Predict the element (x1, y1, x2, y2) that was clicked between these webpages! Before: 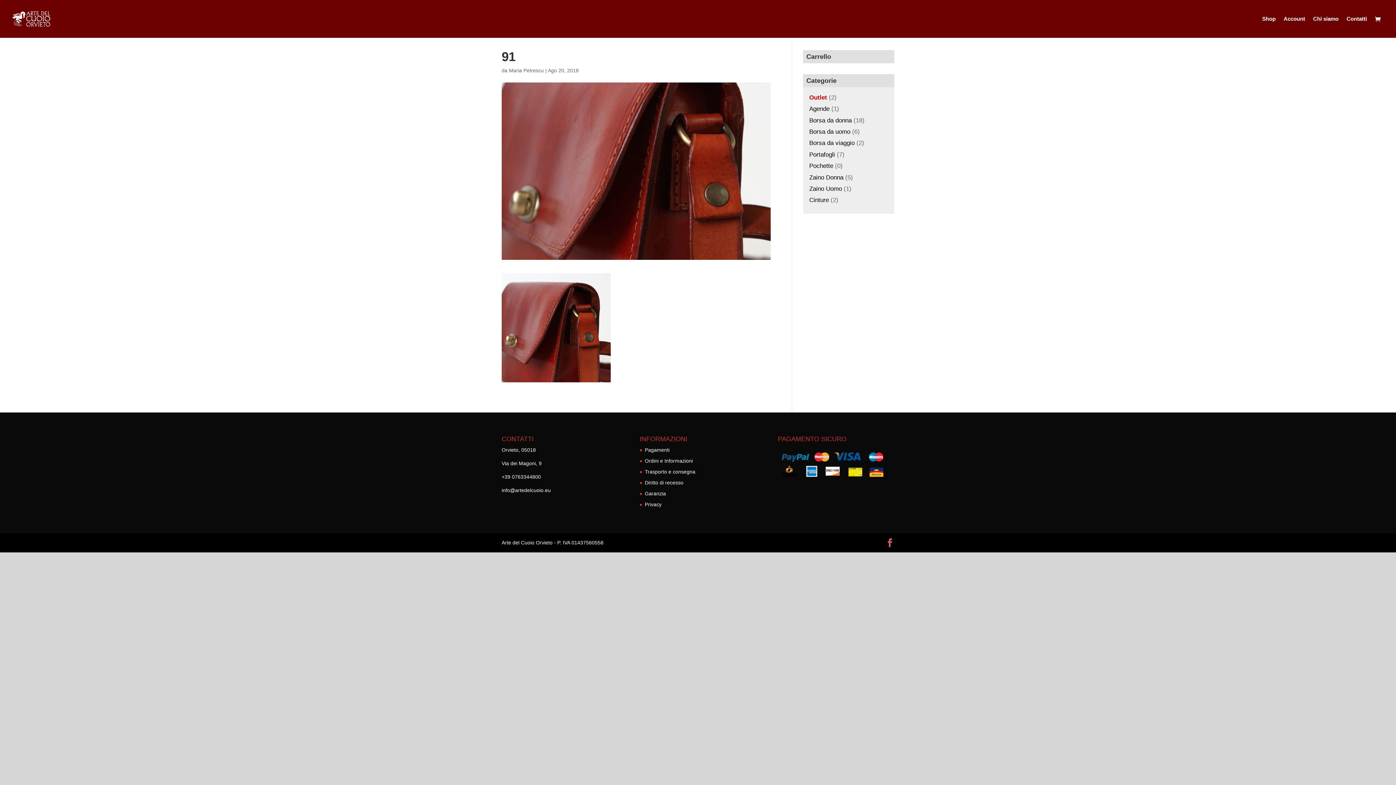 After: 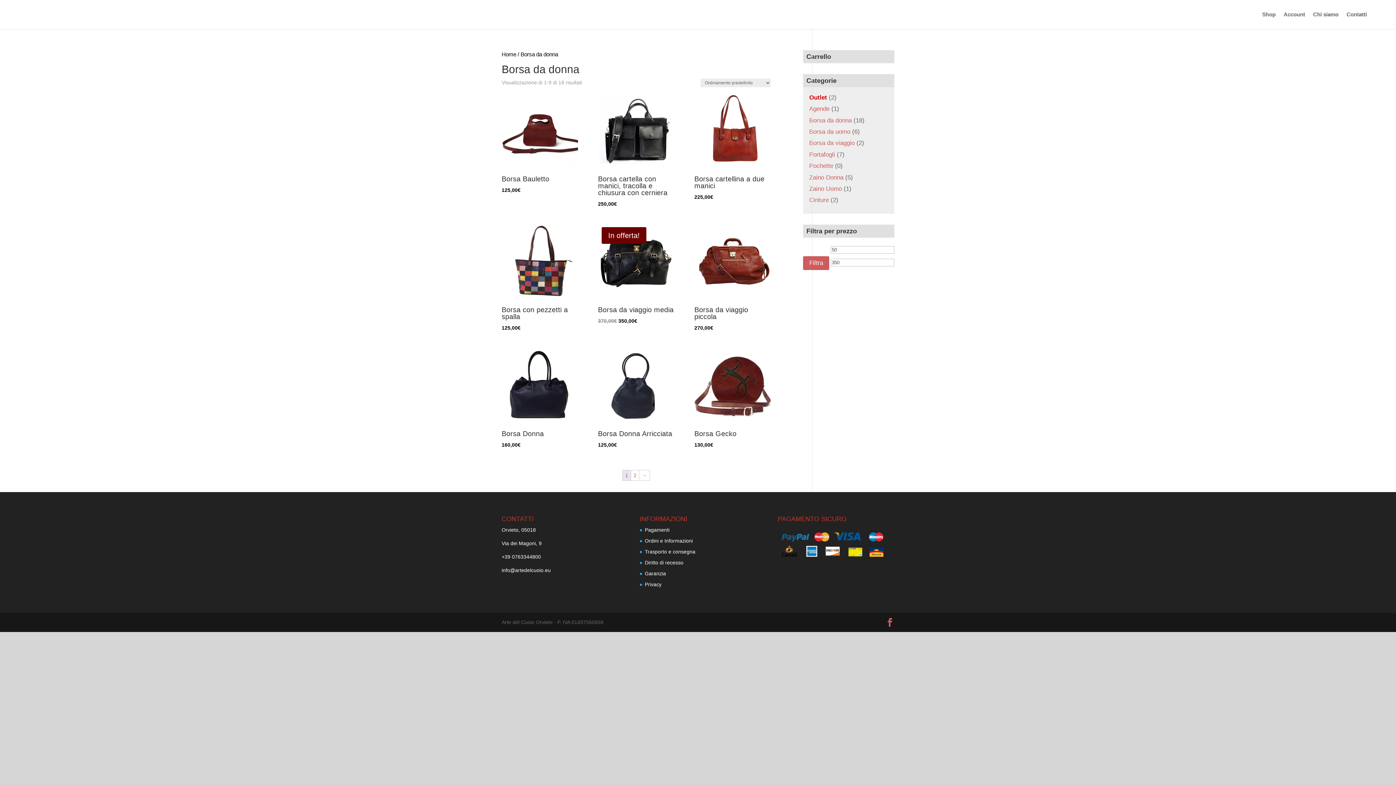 Action: label: Borsa da donna bbox: (809, 116, 851, 123)